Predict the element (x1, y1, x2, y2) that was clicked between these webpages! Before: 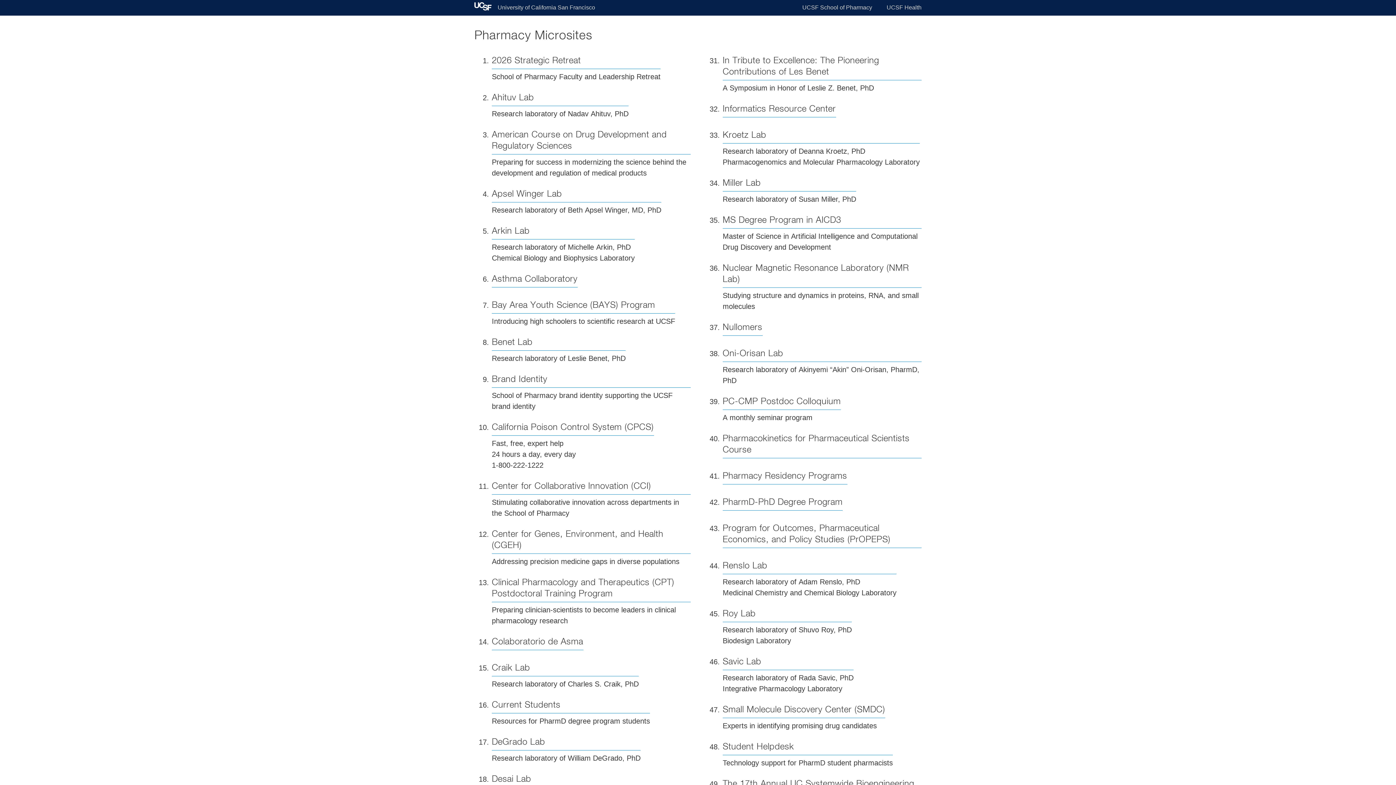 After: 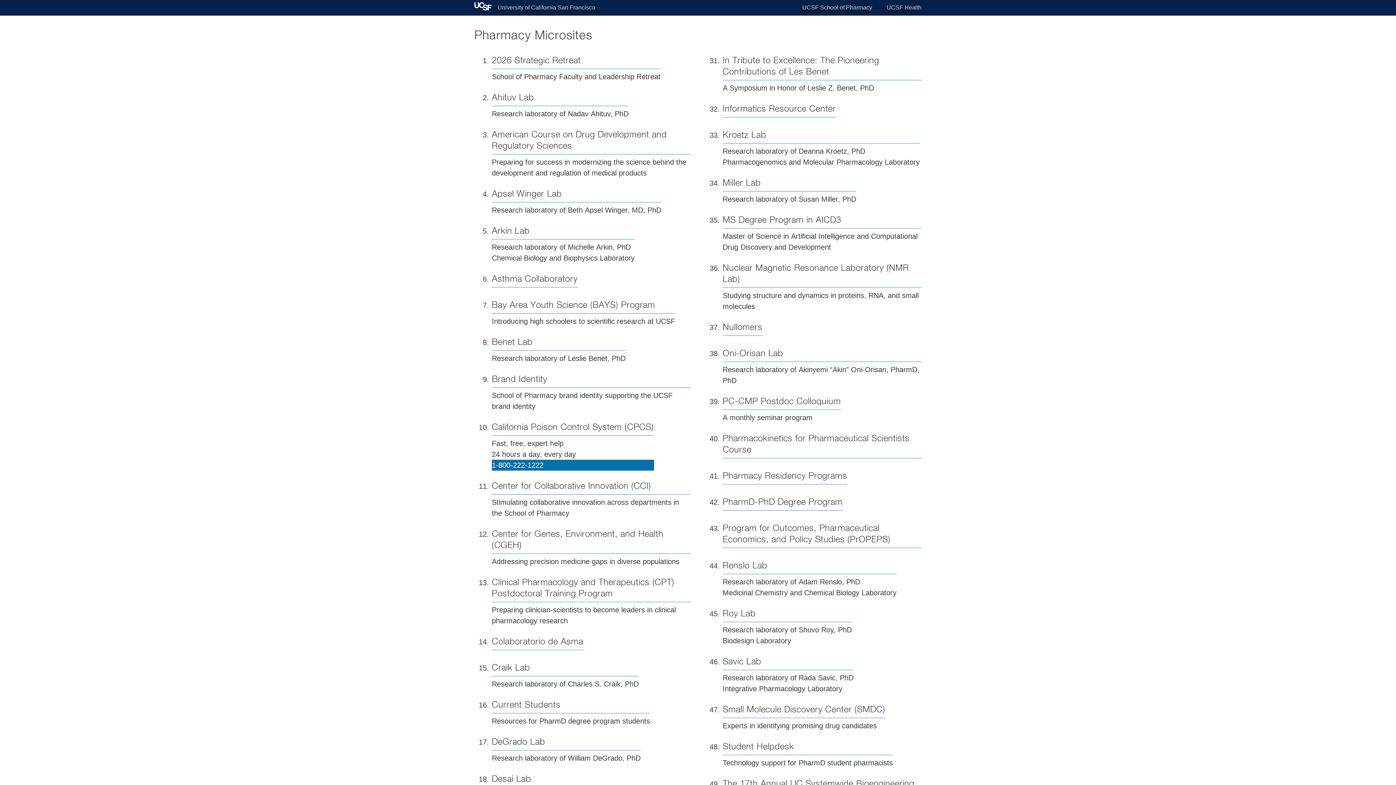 Action: label: 1‑800‑222‑1222 bbox: (492, 460, 654, 470)